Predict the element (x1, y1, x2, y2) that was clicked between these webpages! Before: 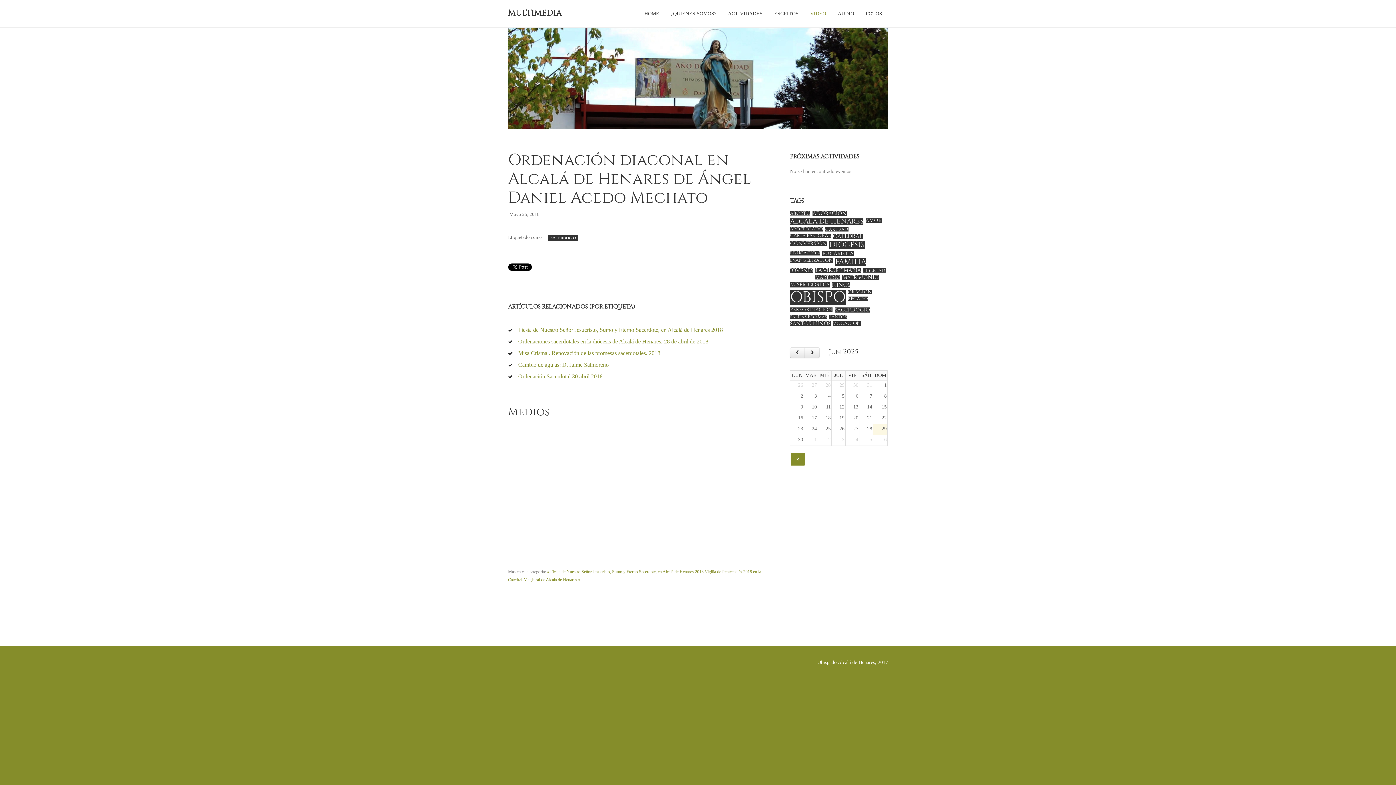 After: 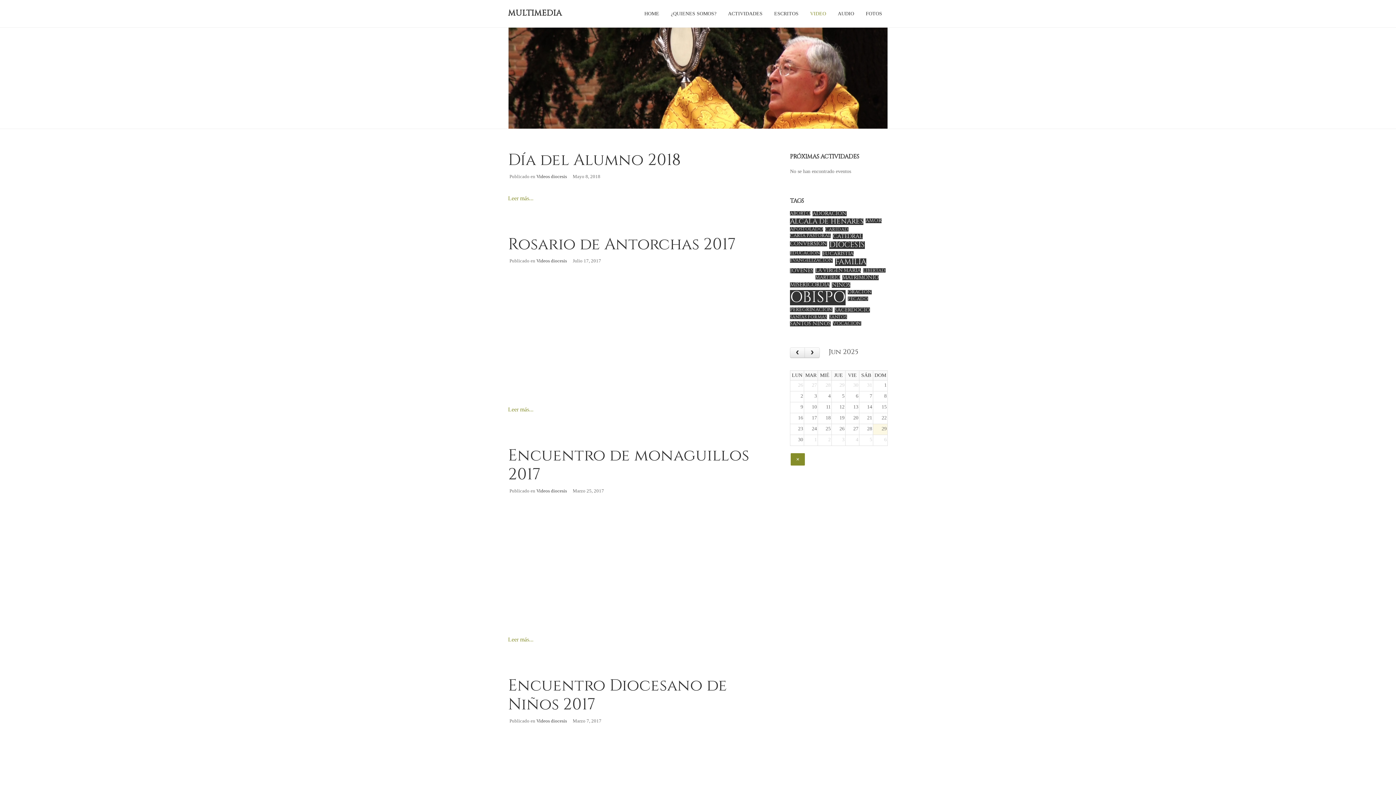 Action: label: NIÑOS bbox: (832, 217, 850, 222)